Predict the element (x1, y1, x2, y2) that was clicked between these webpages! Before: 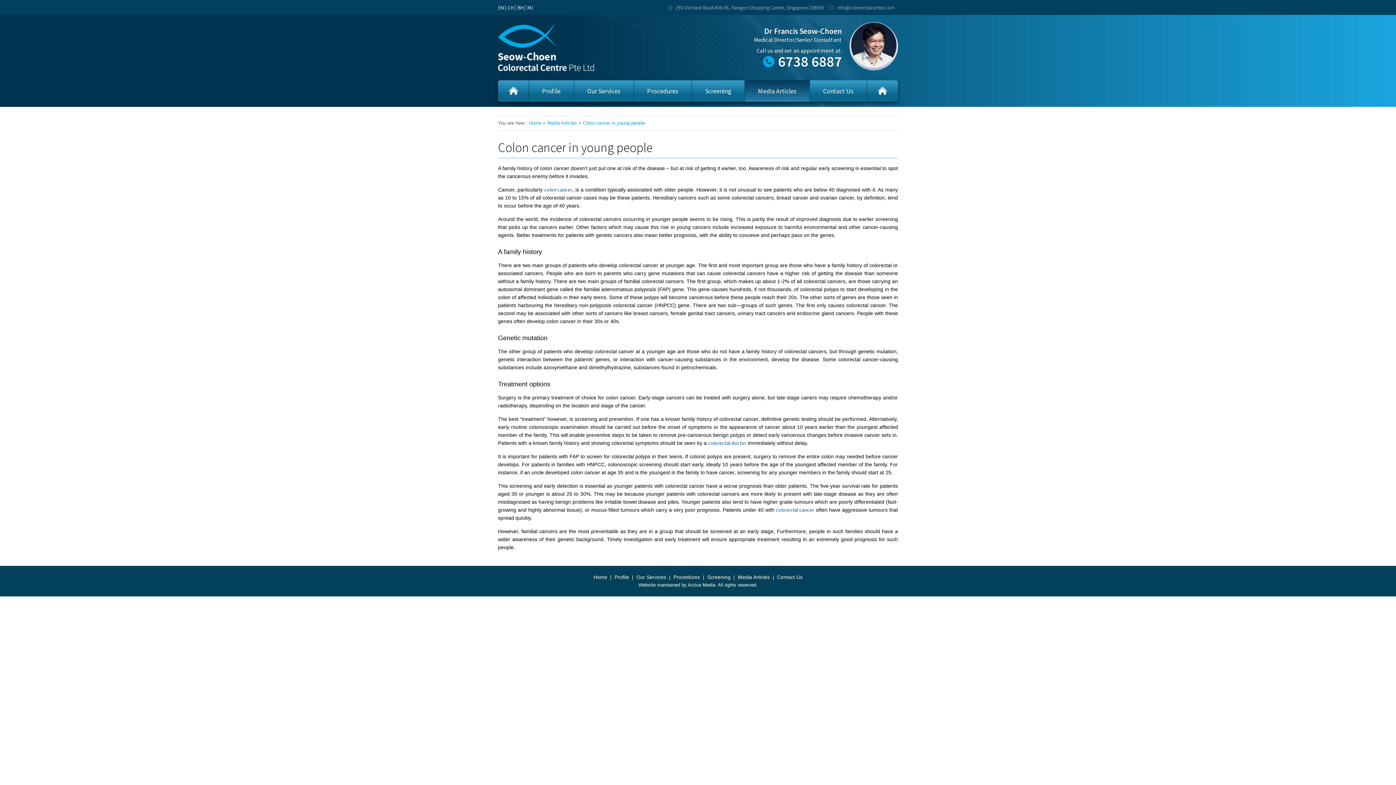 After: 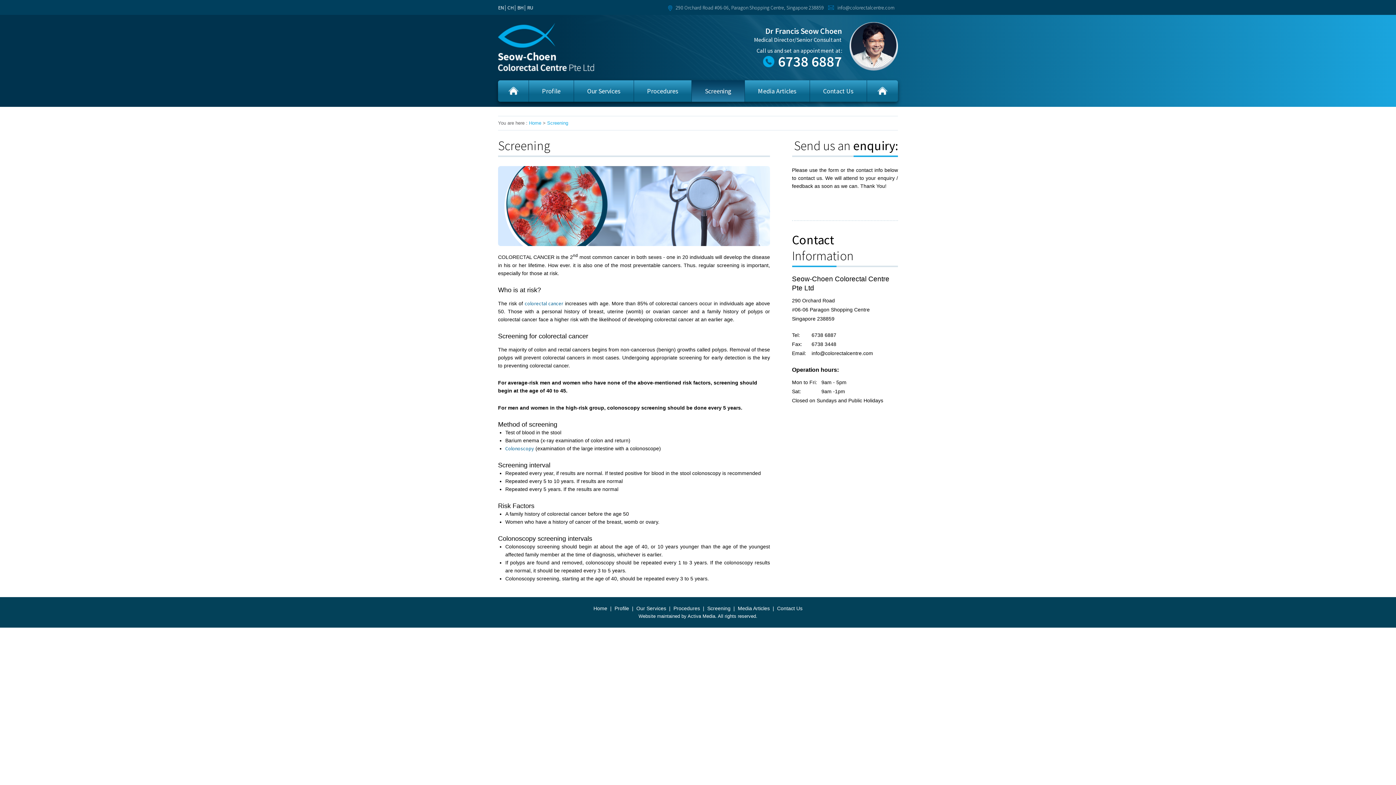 Action: label: Screening bbox: (707, 574, 730, 580)